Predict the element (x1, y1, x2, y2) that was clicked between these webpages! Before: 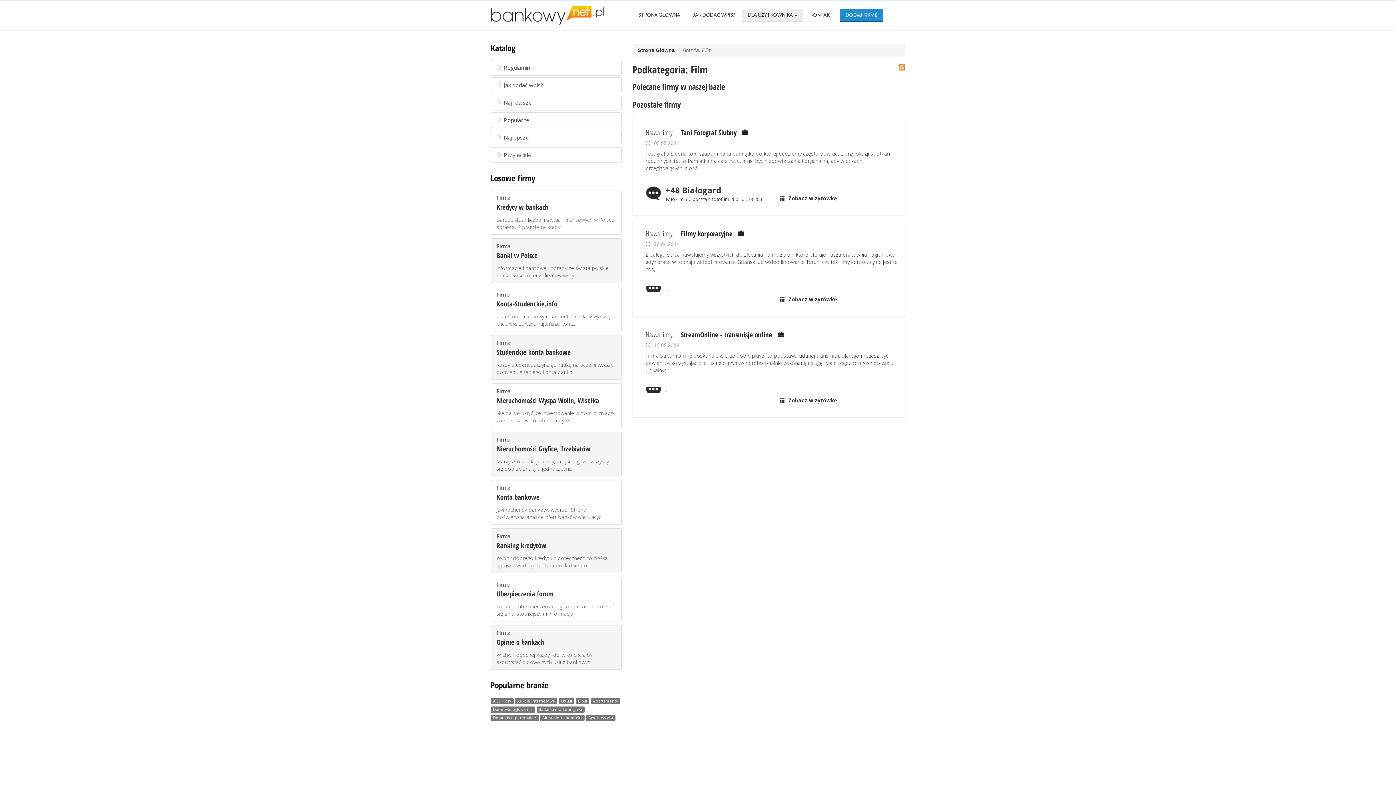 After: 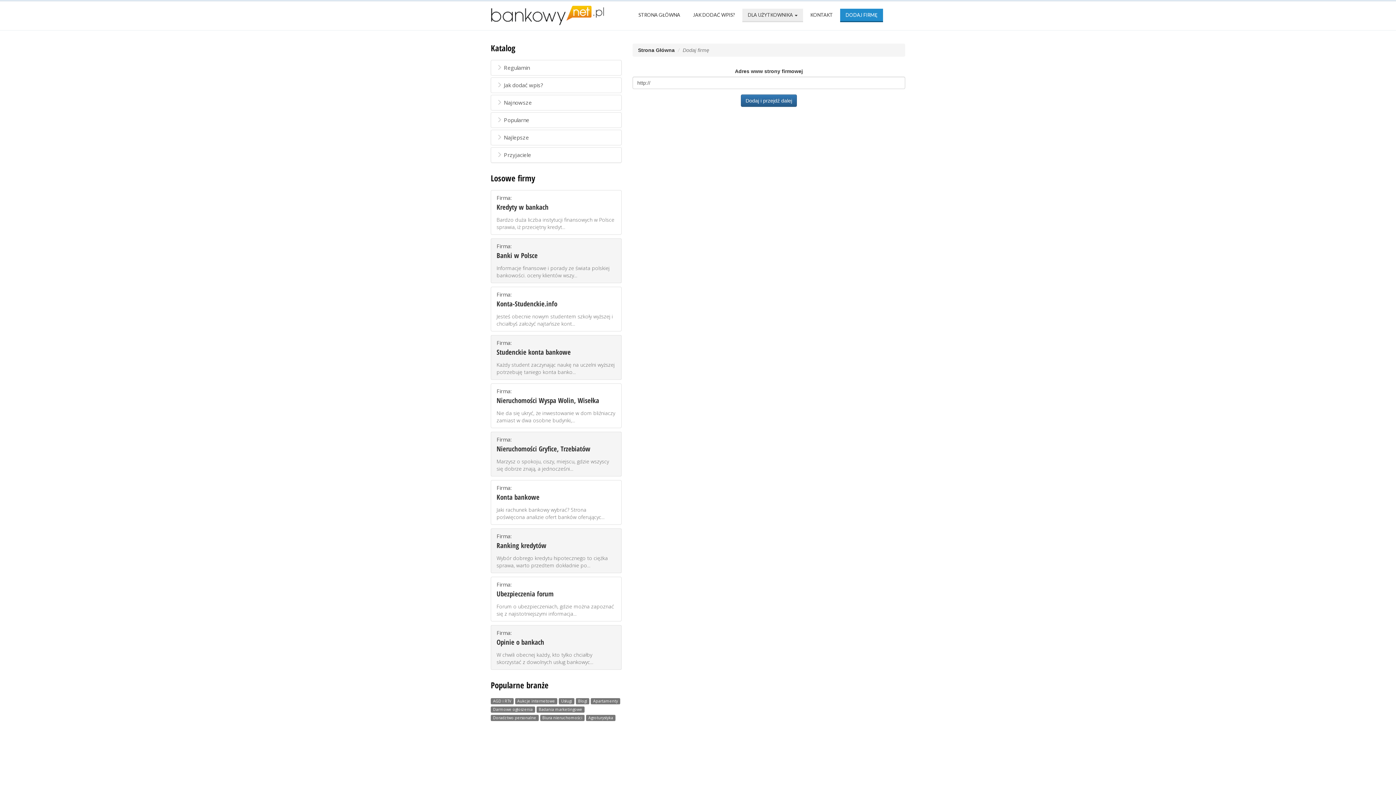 Action: label: DODAJ FIRMĘ bbox: (840, 8, 883, 22)